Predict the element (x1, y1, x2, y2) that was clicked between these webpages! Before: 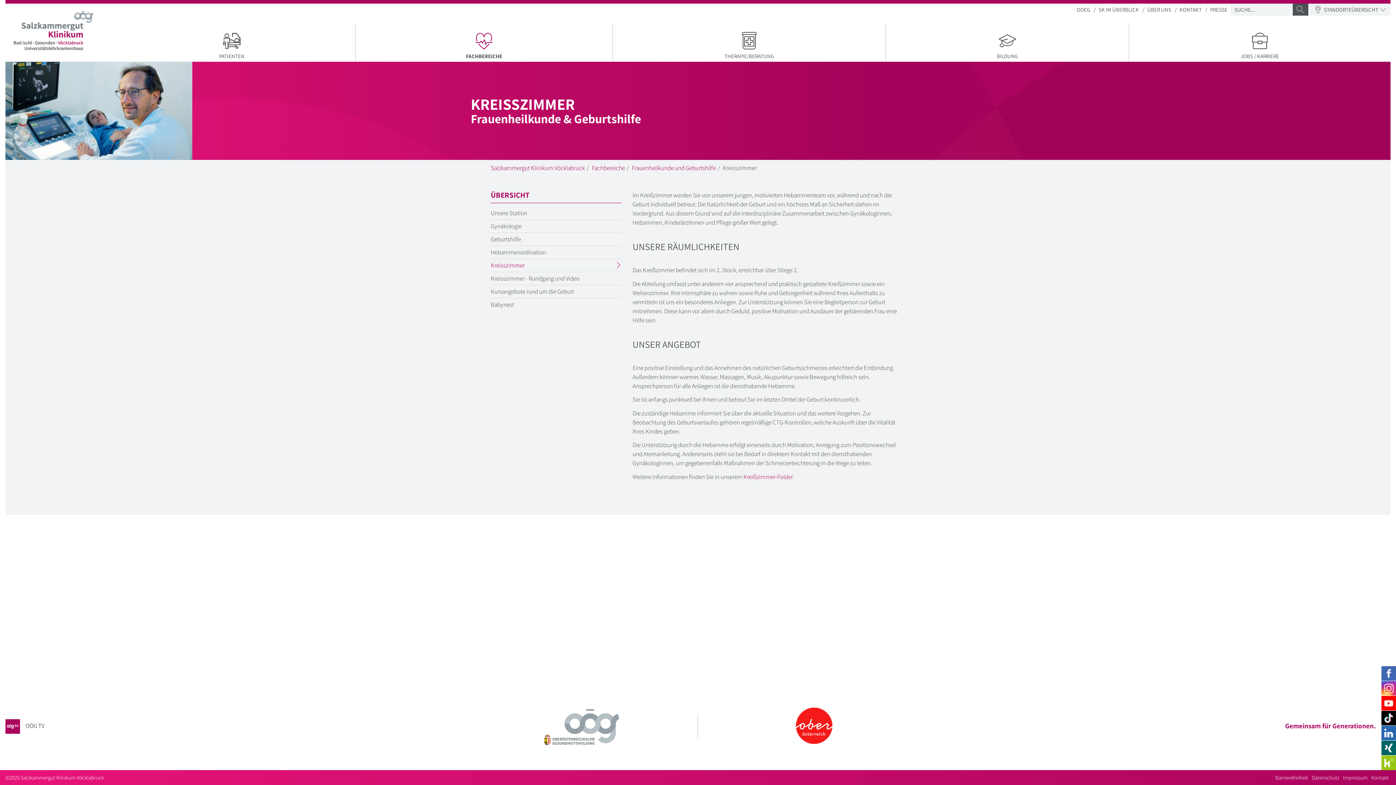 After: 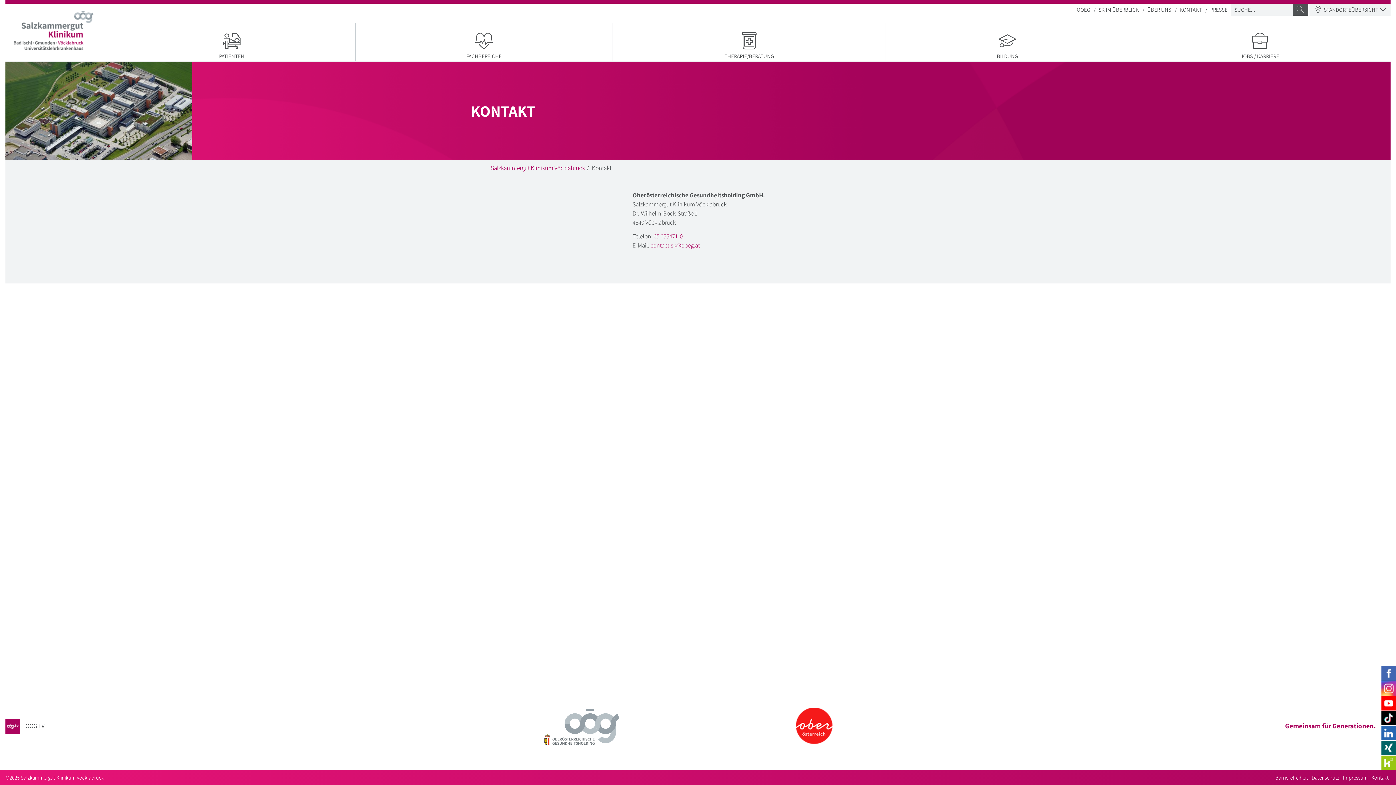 Action: bbox: (1179, 5, 1202, 13) label: KONTAKT